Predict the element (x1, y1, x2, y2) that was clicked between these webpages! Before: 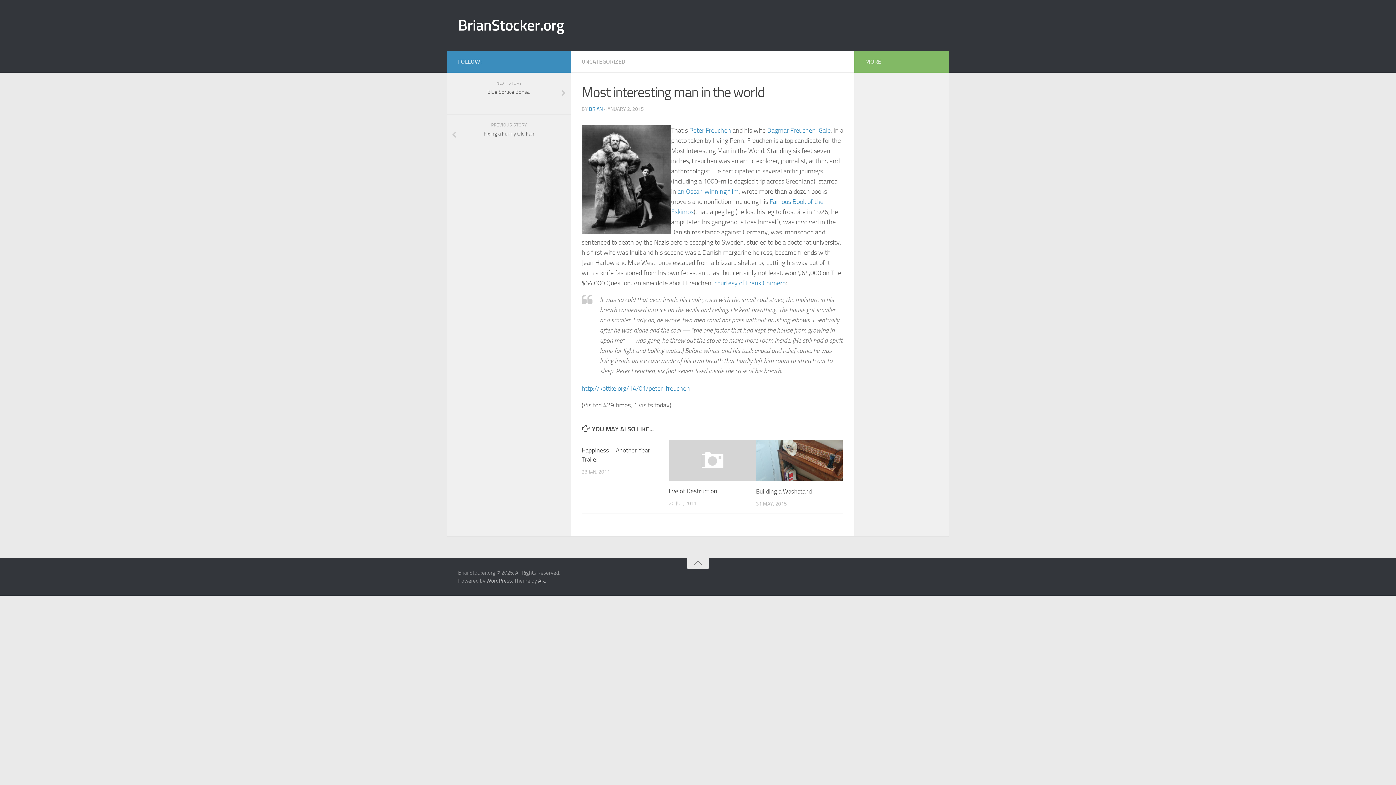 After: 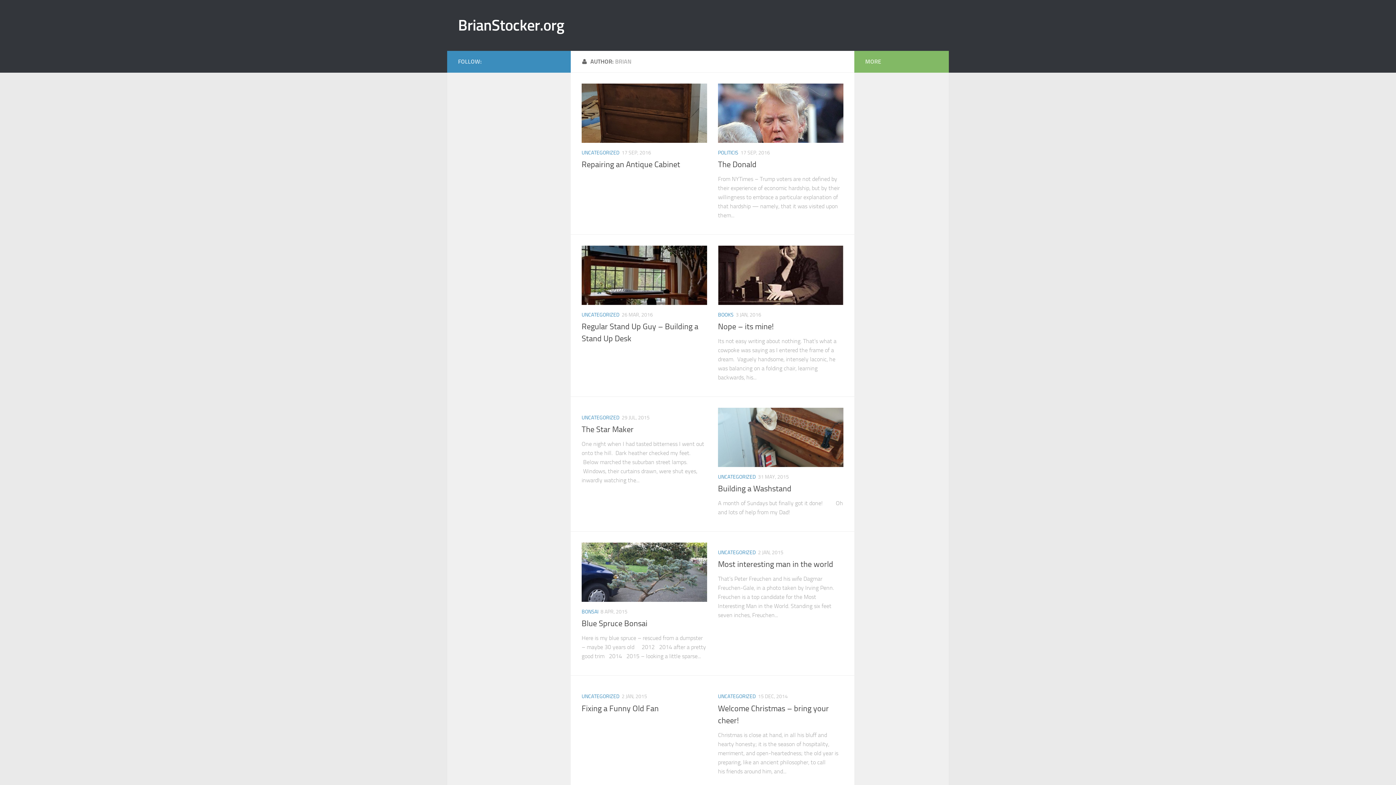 Action: label: BRIAN bbox: (589, 106, 602, 112)